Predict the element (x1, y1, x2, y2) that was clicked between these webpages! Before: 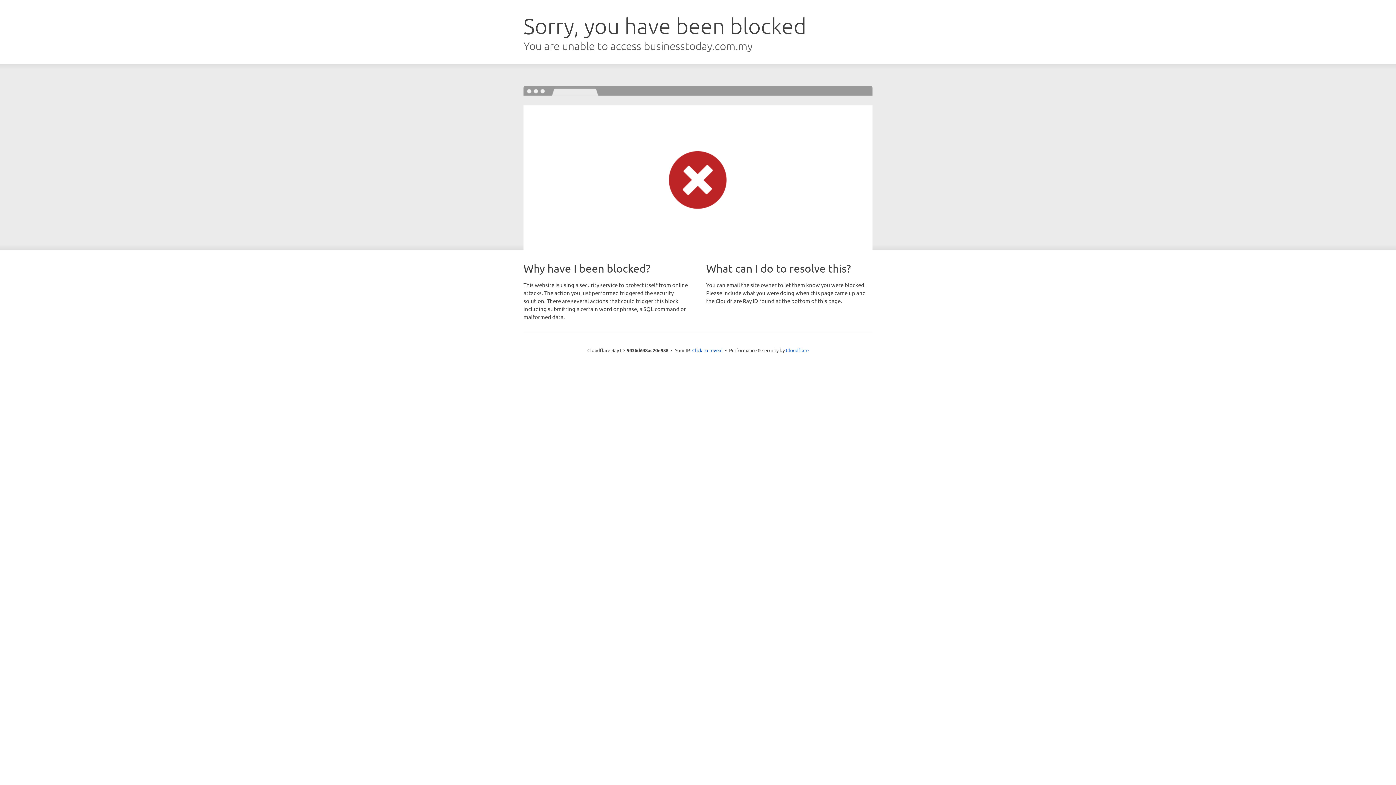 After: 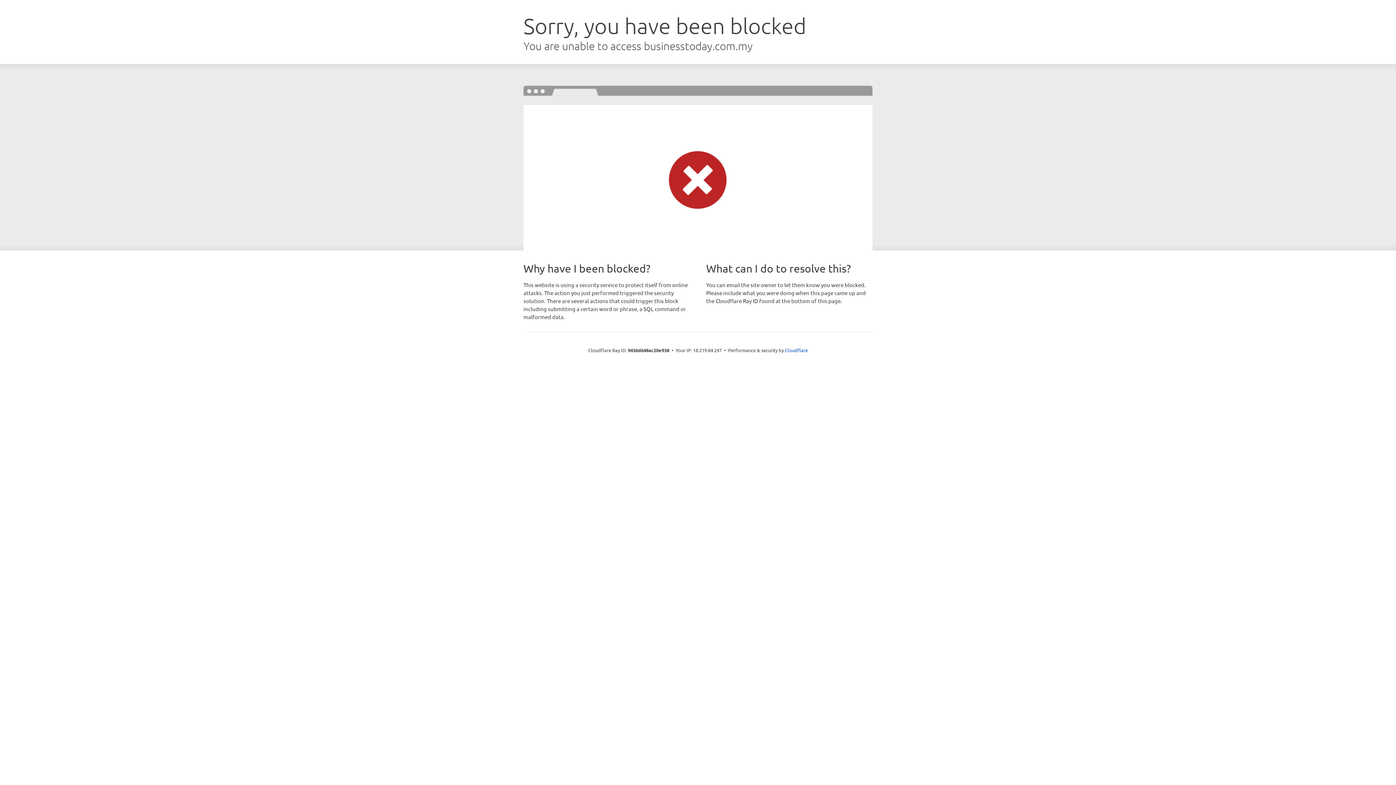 Action: label: Click to reveal bbox: (692, 346, 722, 353)